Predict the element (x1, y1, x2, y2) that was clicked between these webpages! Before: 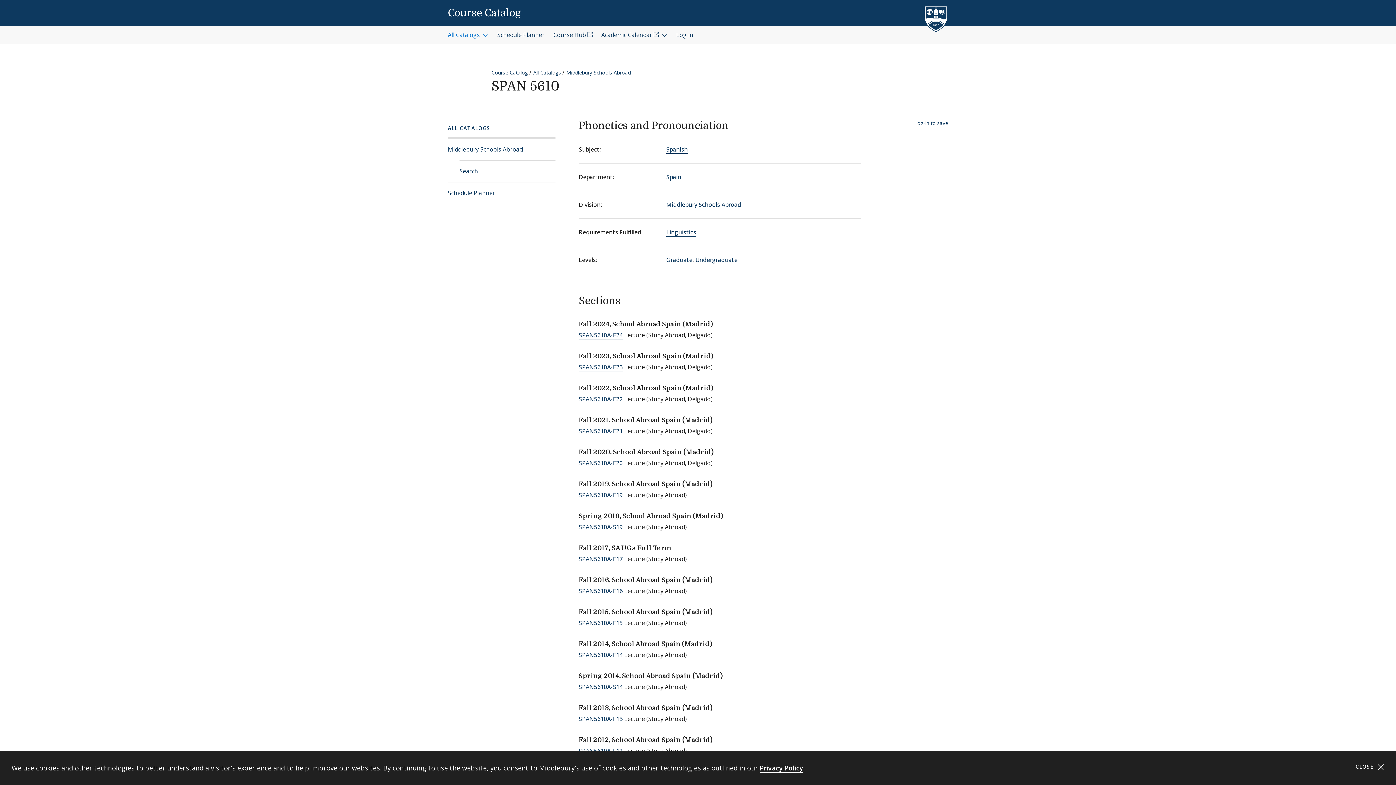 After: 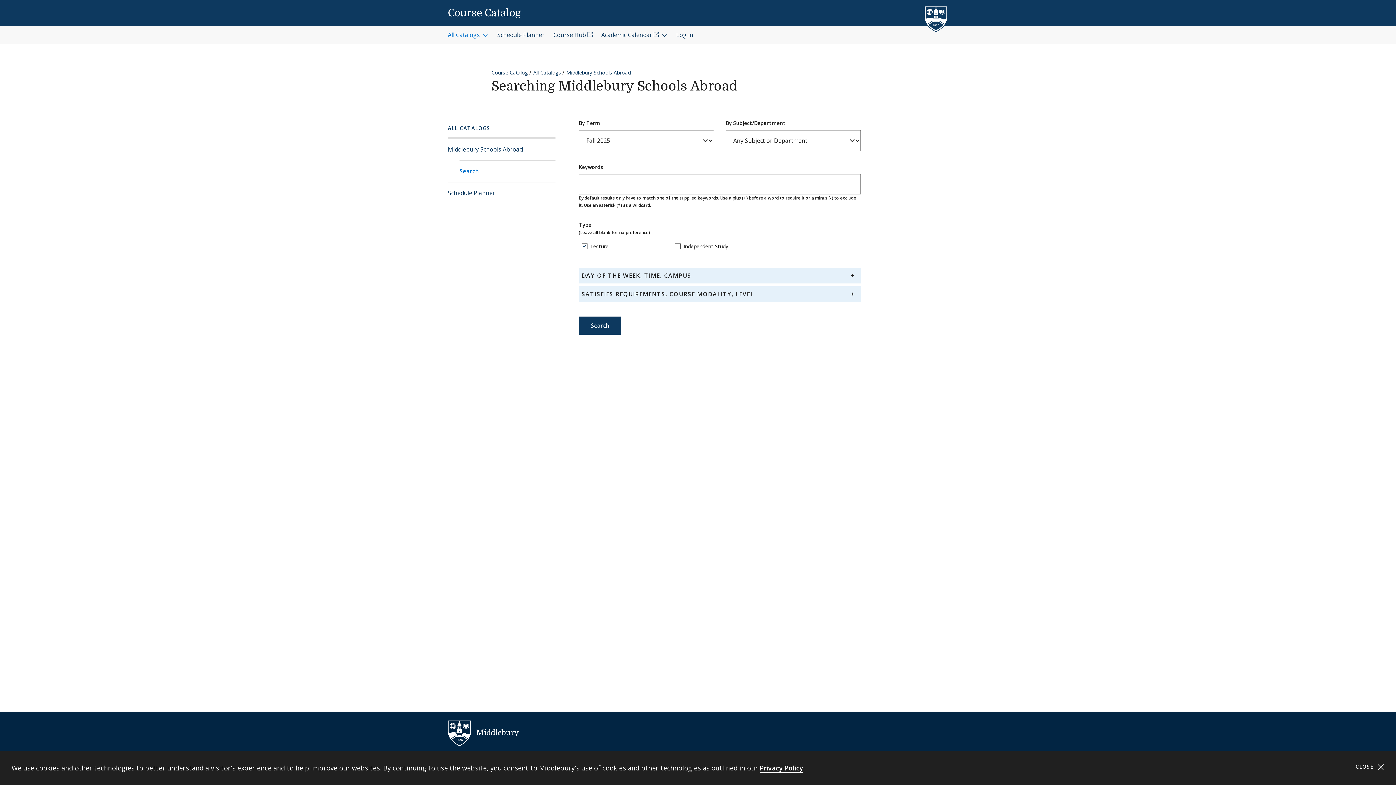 Action: bbox: (566, 68, 630, 75) label: Middlebury Schools Abroad